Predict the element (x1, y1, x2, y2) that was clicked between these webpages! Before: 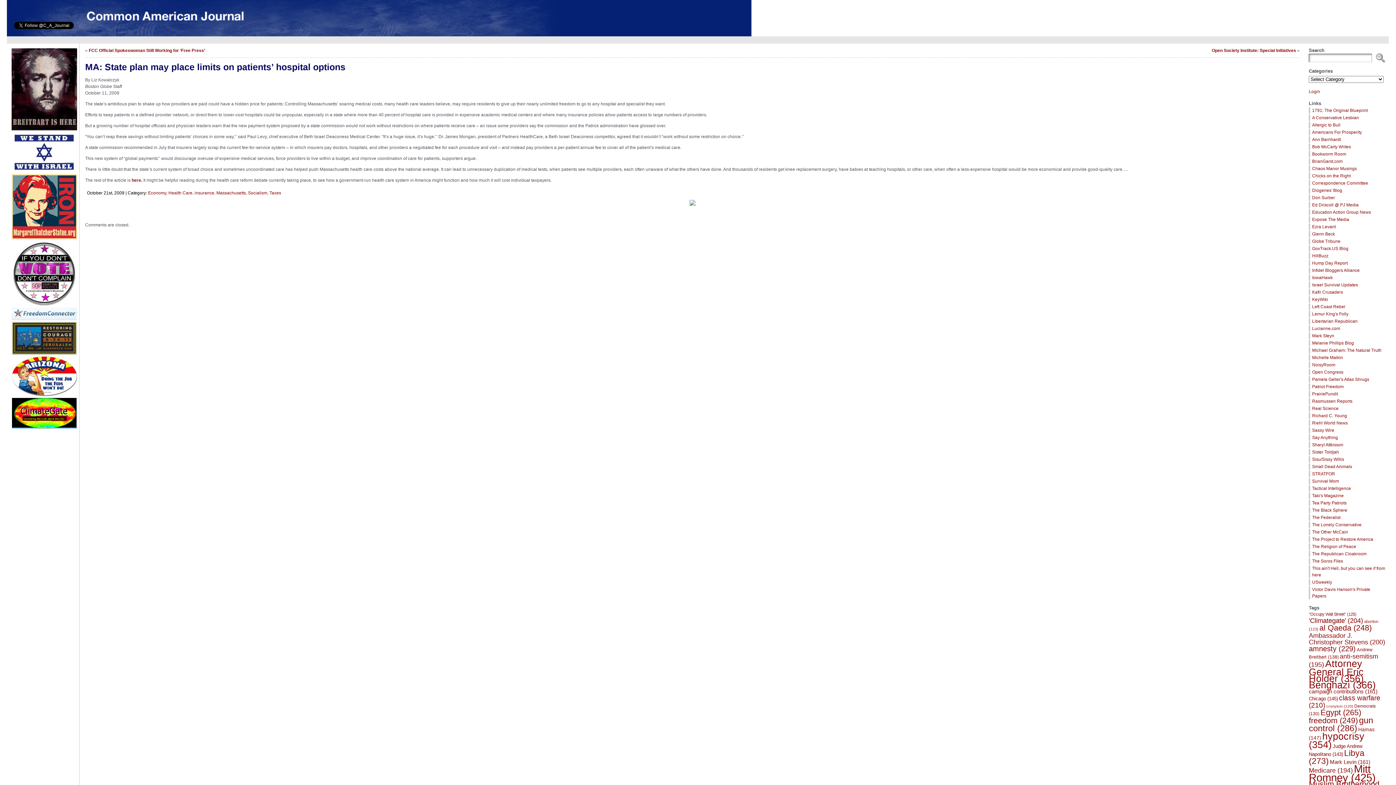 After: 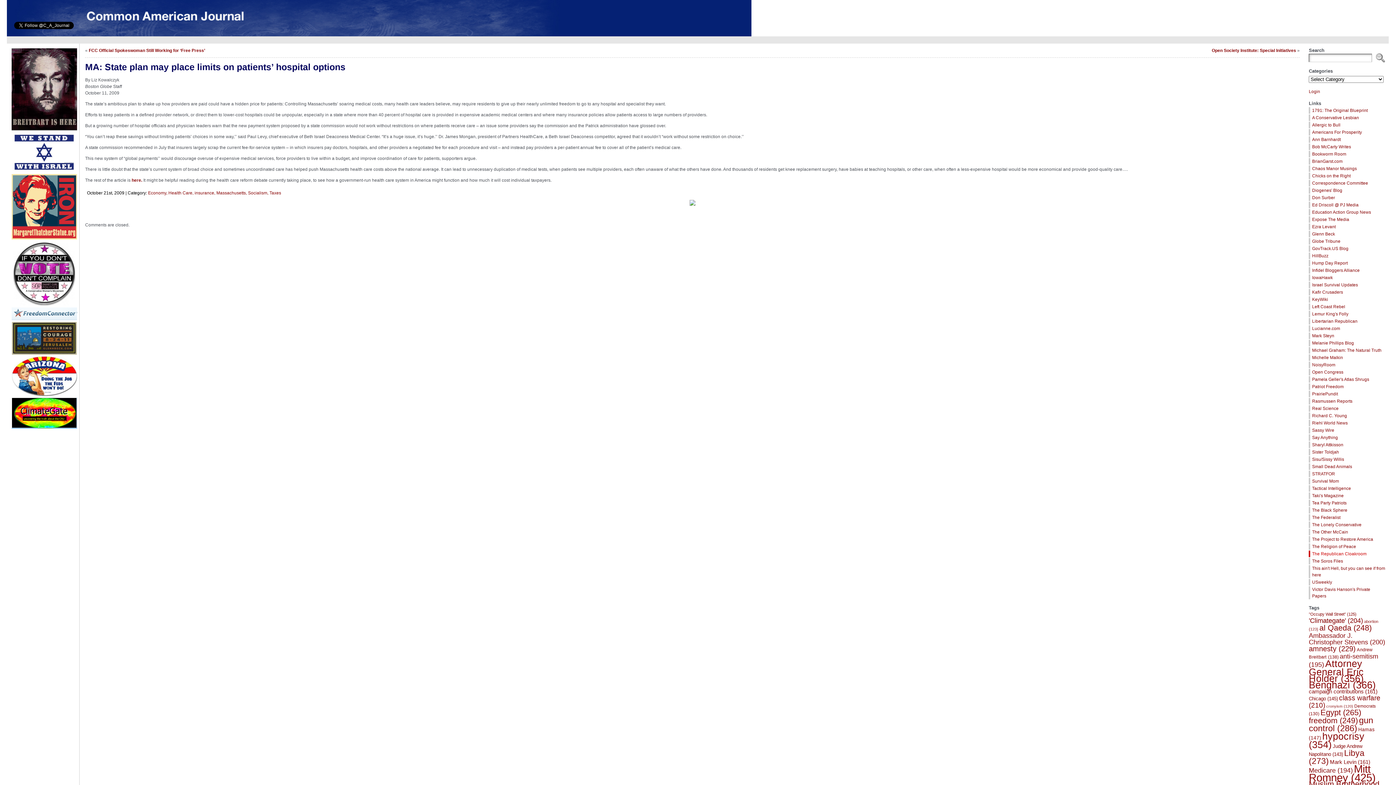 Action: bbox: (1312, 551, 1366, 556) label: The Republican Cloakroom